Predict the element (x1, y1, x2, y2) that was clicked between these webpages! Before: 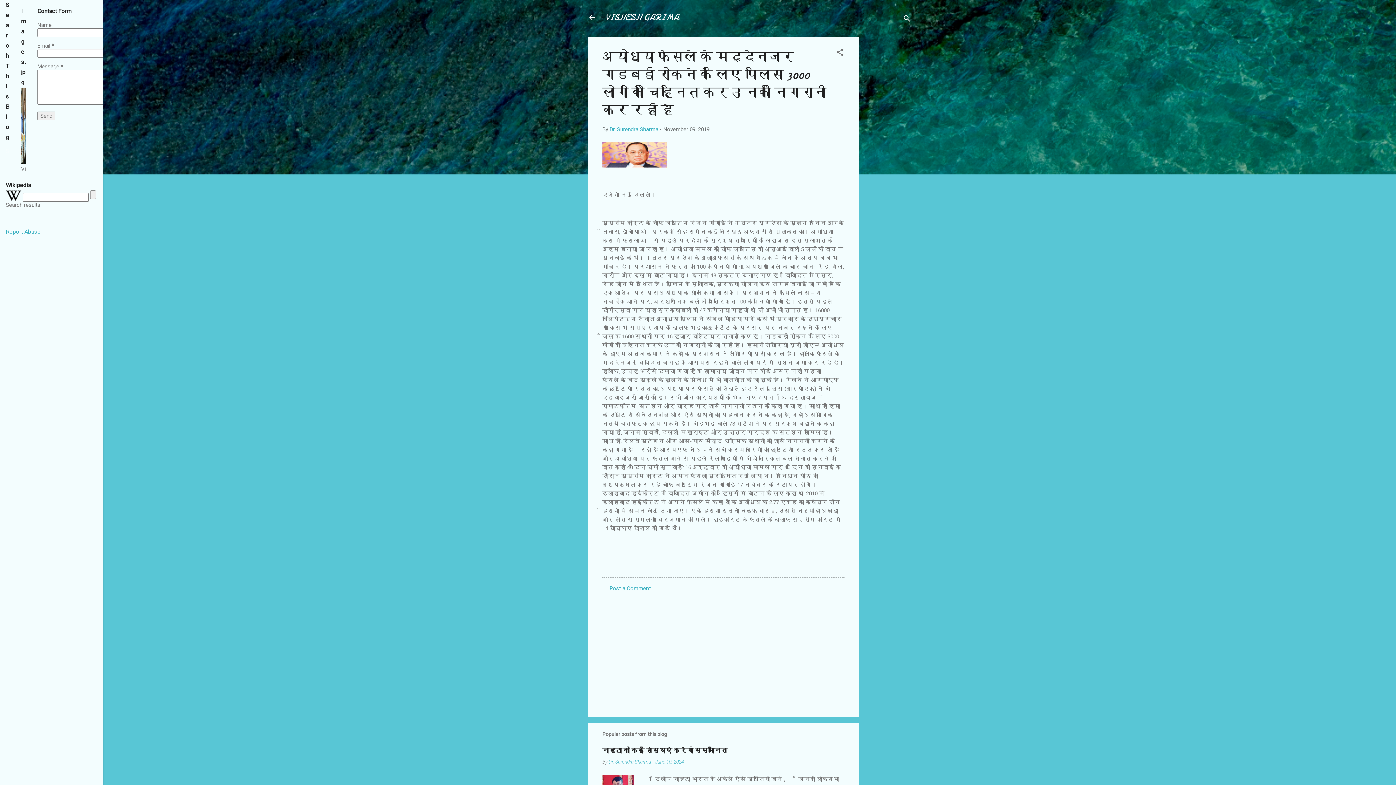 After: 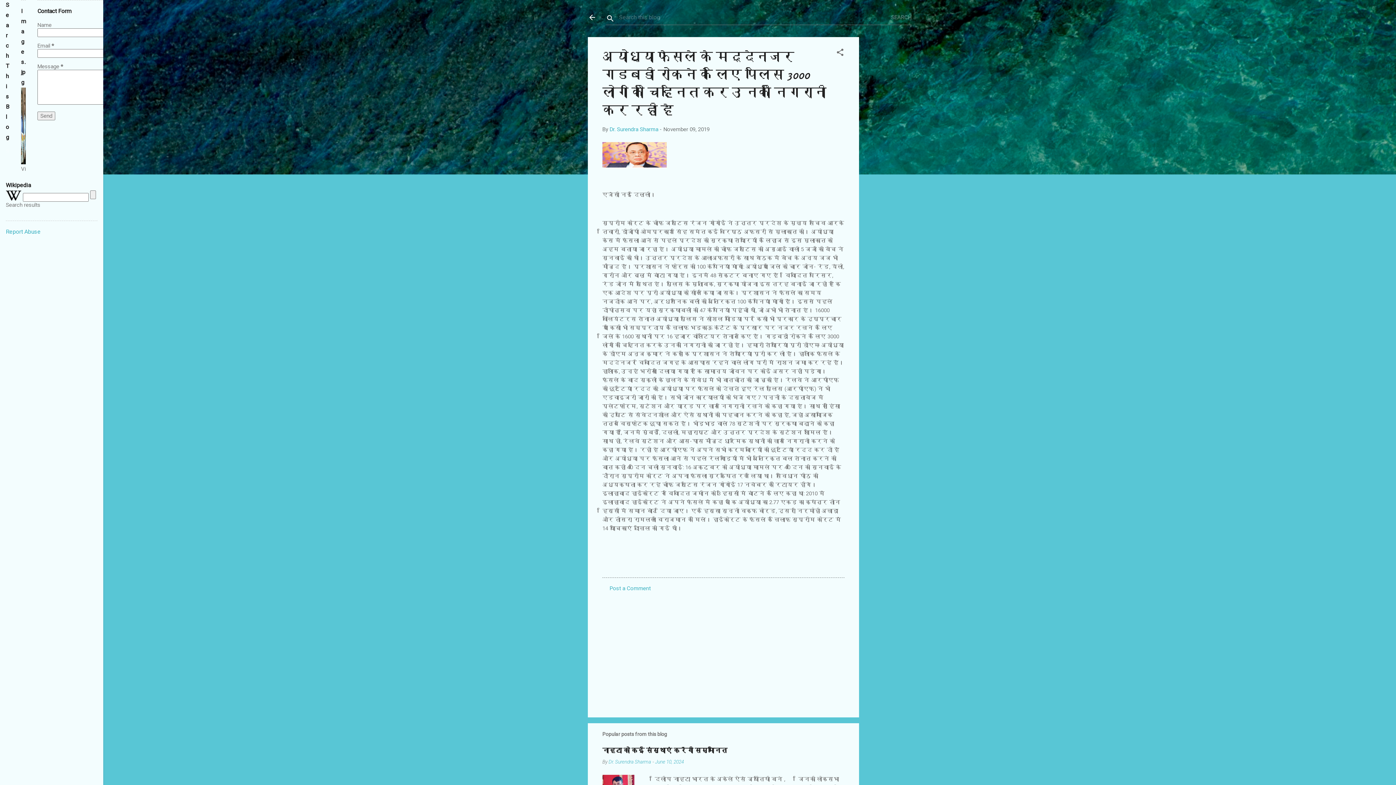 Action: label: Search bbox: (902, 8, 911, 30)